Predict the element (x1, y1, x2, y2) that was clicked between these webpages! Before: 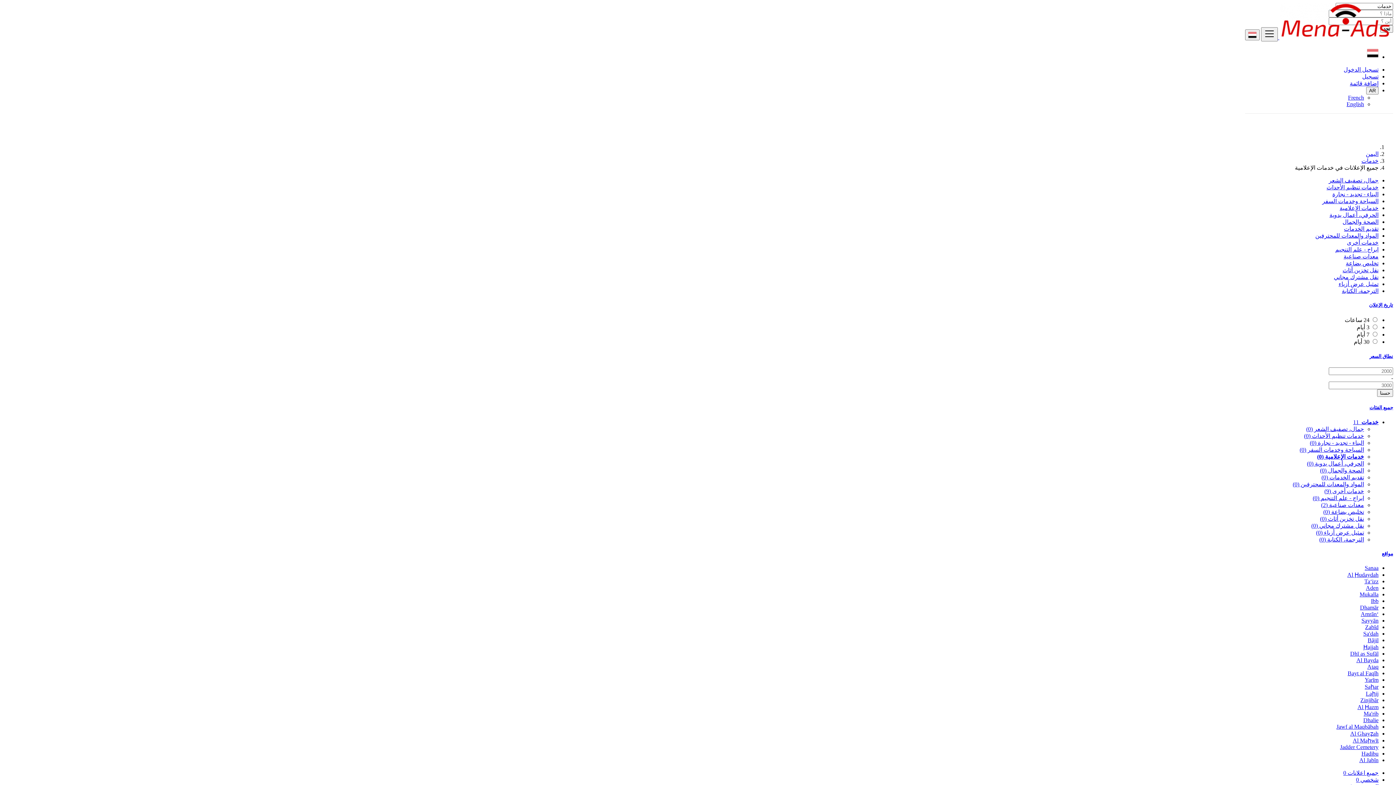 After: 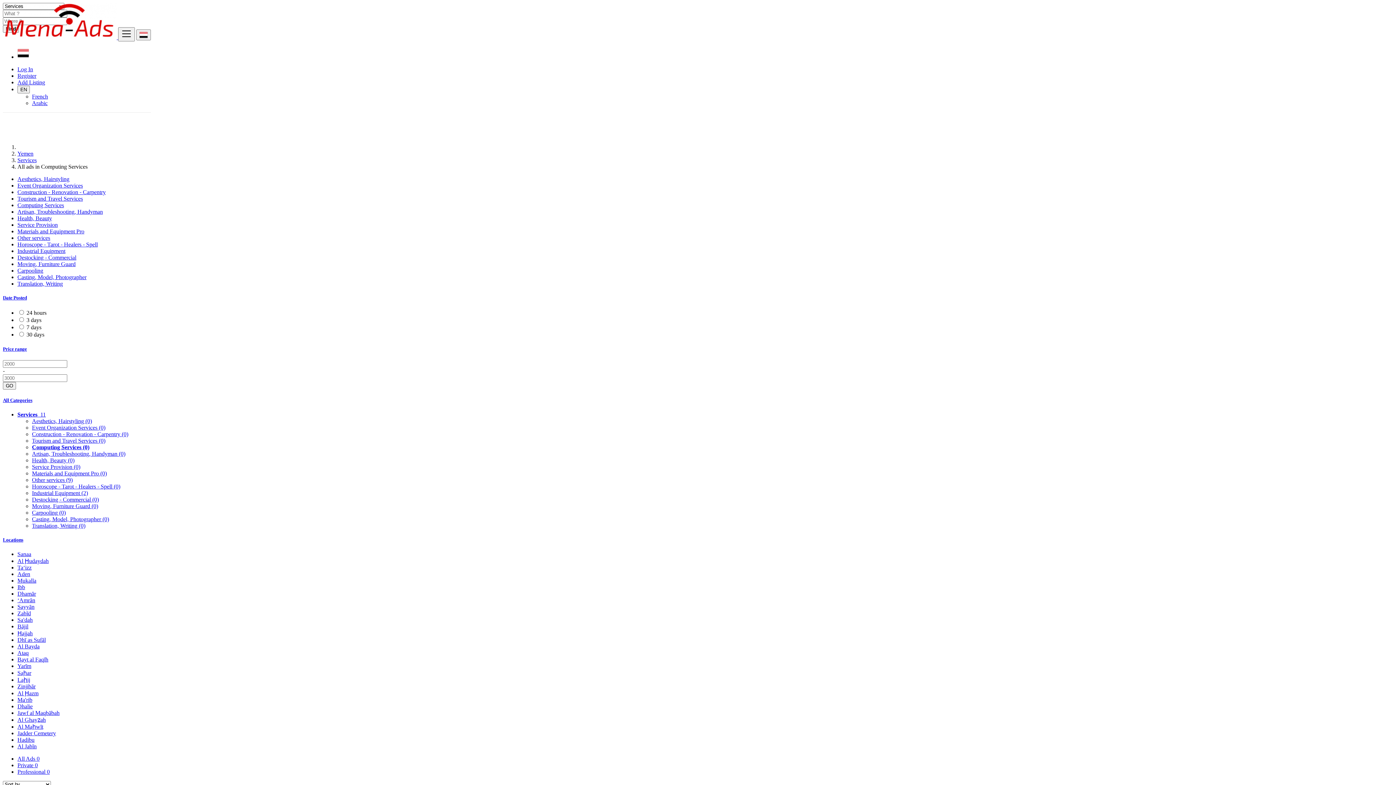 Action: label: English bbox: (1346, 101, 1364, 107)